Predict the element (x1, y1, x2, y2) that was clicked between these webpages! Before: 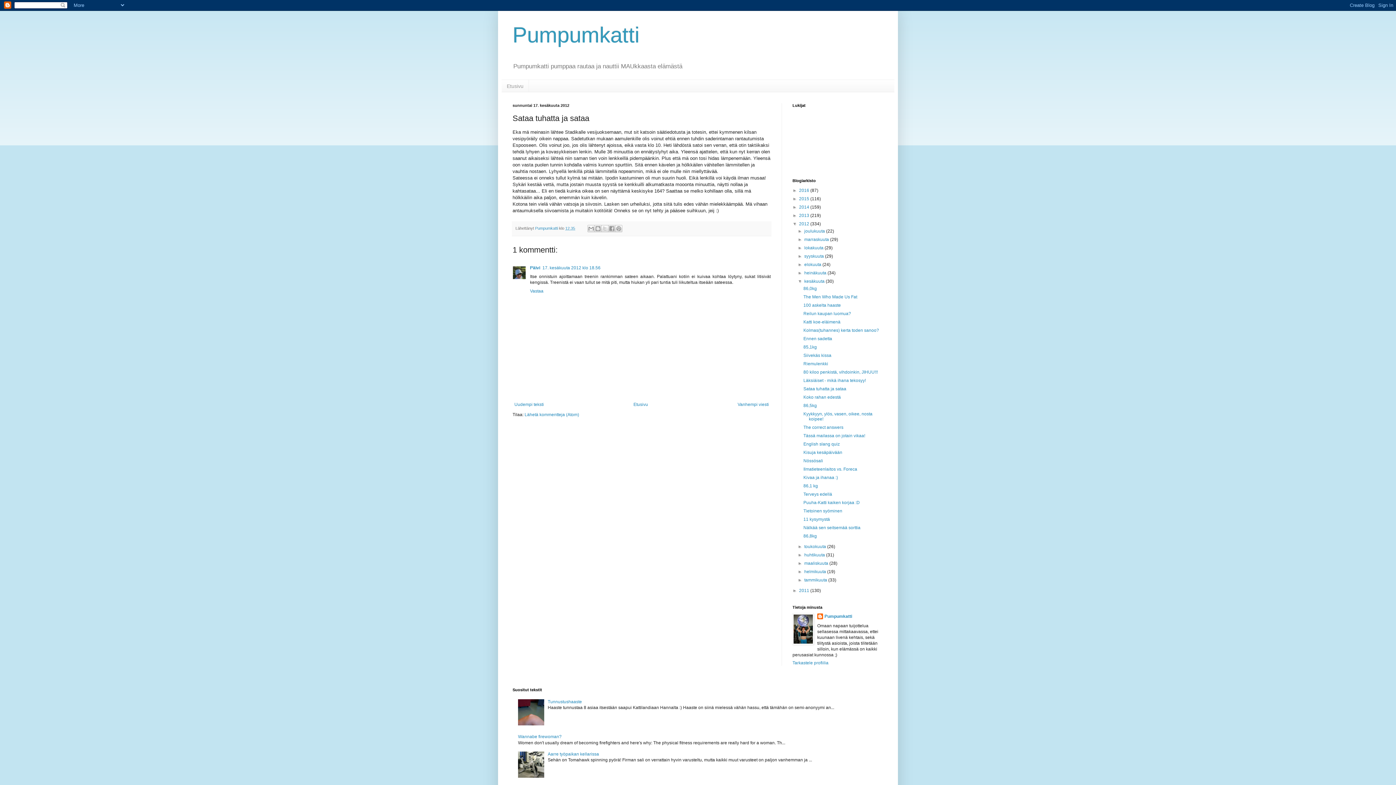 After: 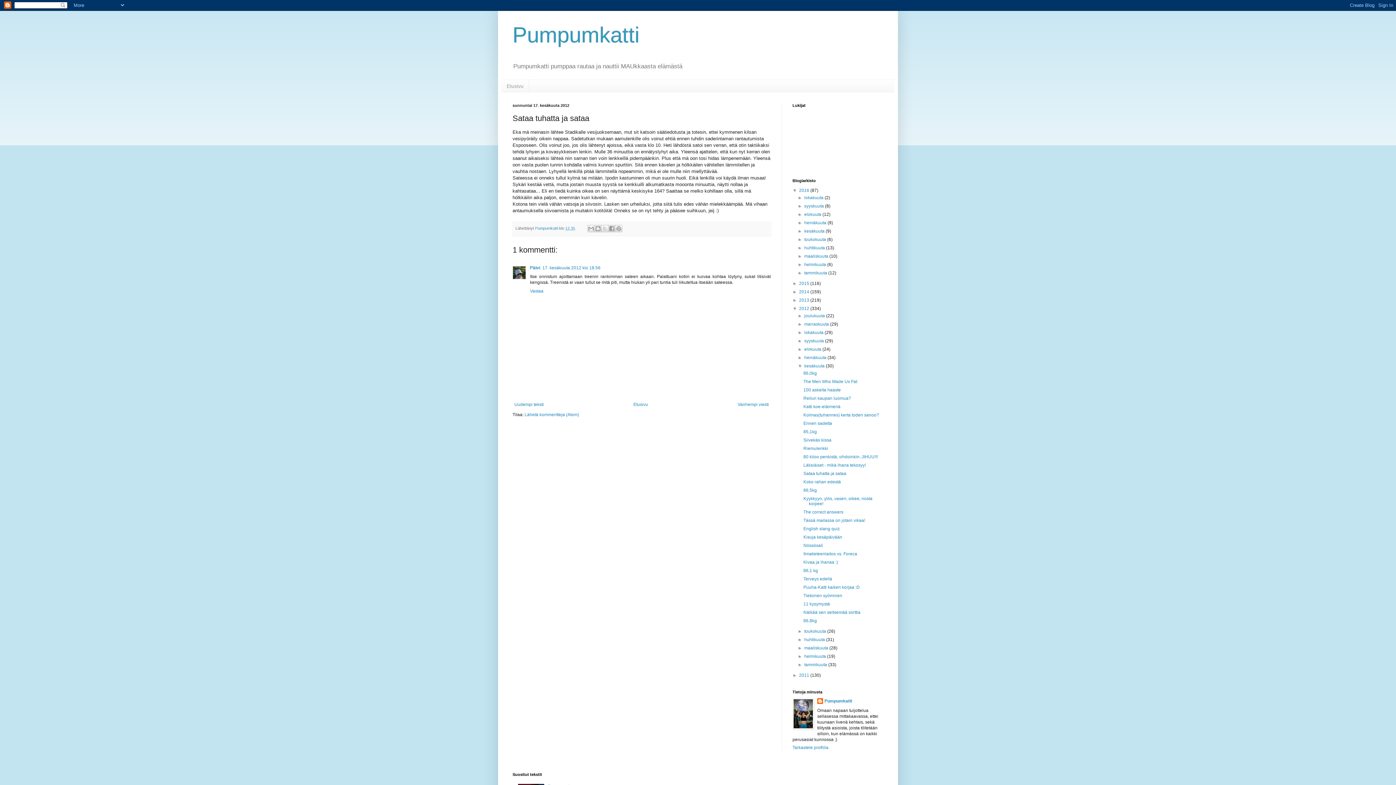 Action: label: ►   bbox: (792, 188, 799, 193)